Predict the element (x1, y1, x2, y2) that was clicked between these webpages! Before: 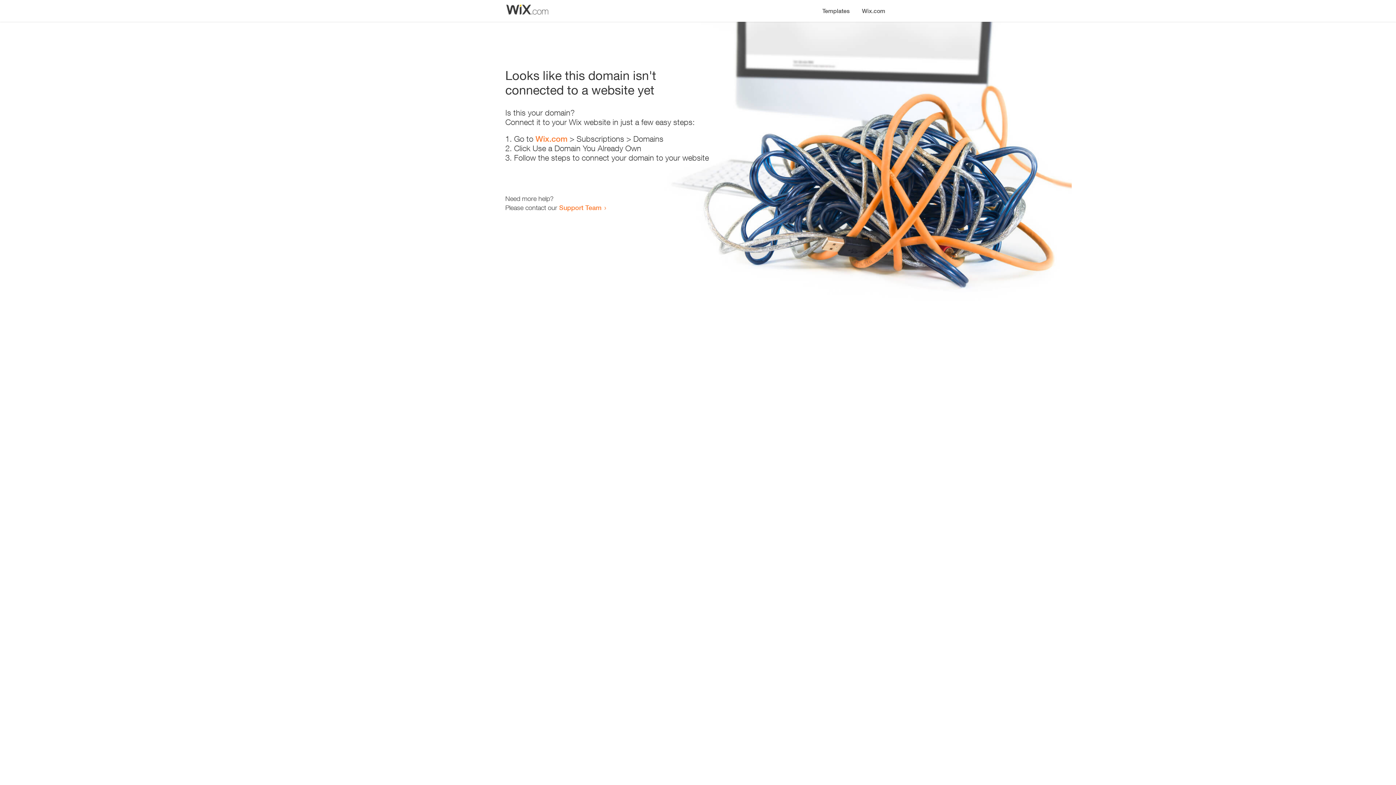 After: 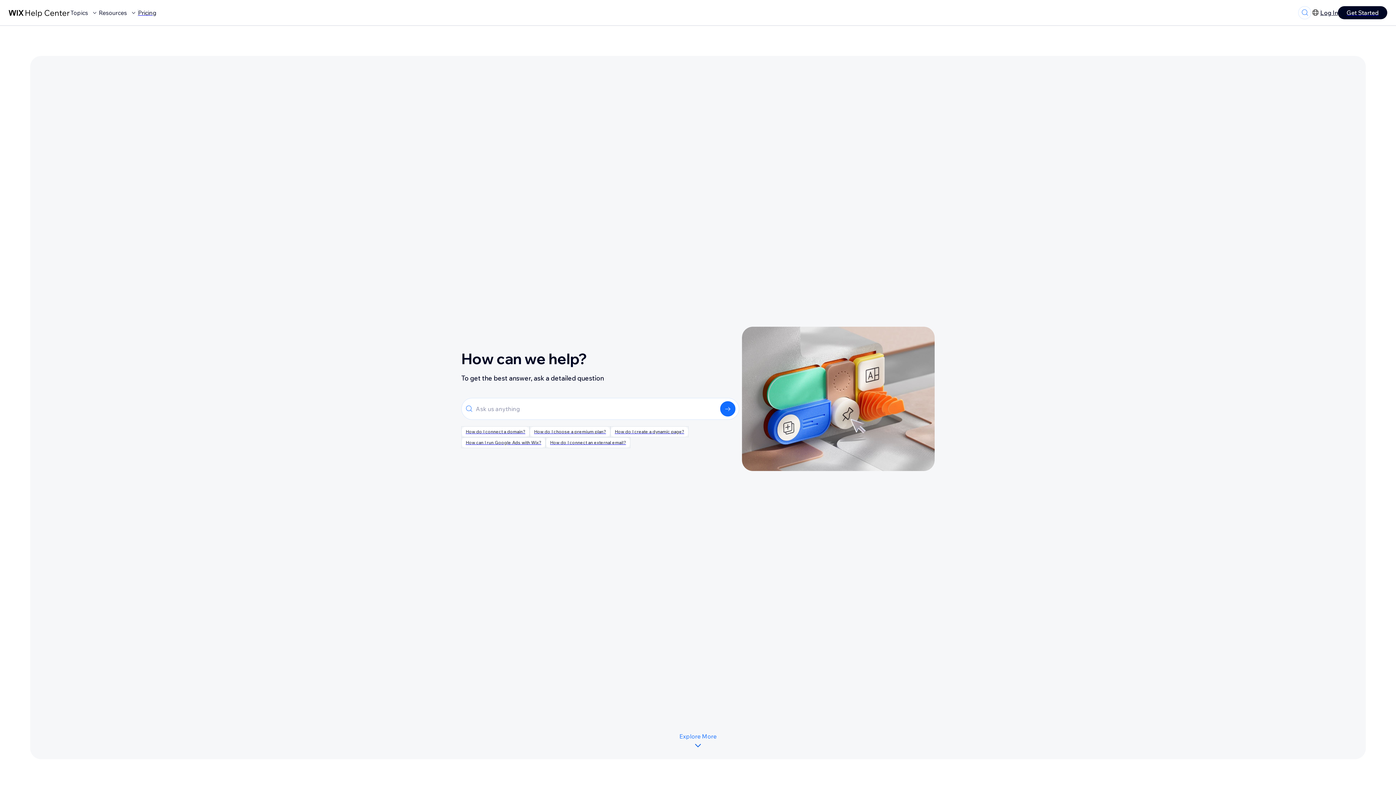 Action: bbox: (559, 203, 601, 211) label: Support Team